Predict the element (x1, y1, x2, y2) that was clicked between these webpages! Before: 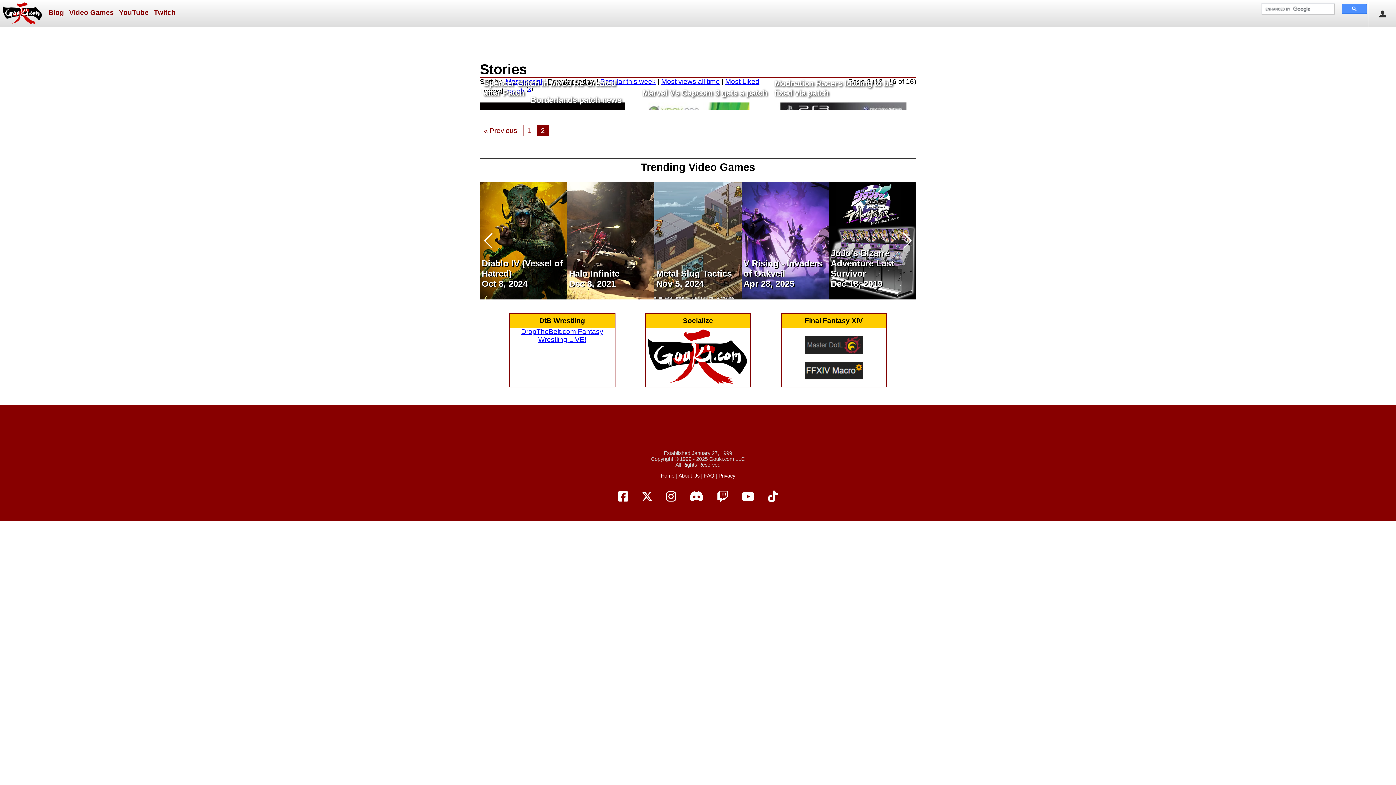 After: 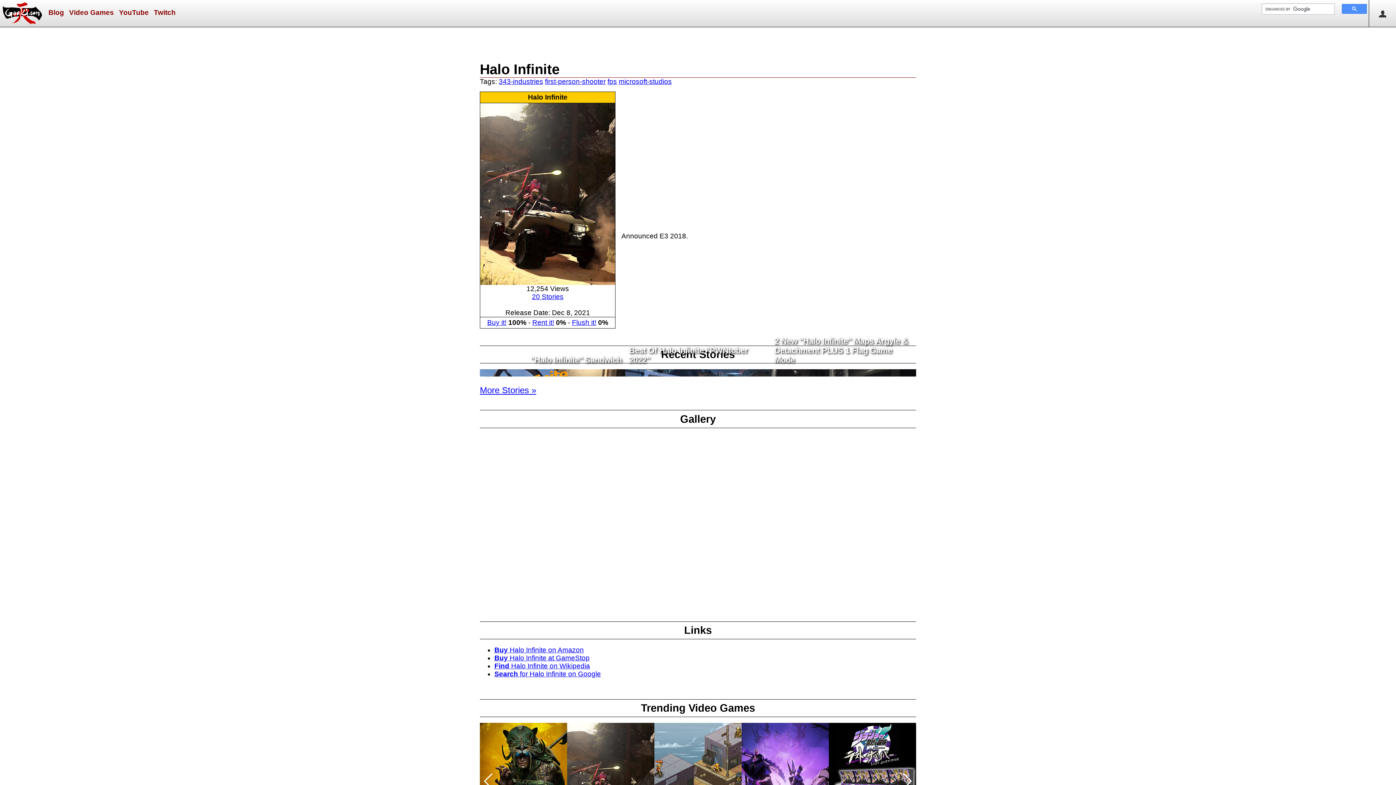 Action: label: Halo Infinite bbox: (569, 268, 619, 278)